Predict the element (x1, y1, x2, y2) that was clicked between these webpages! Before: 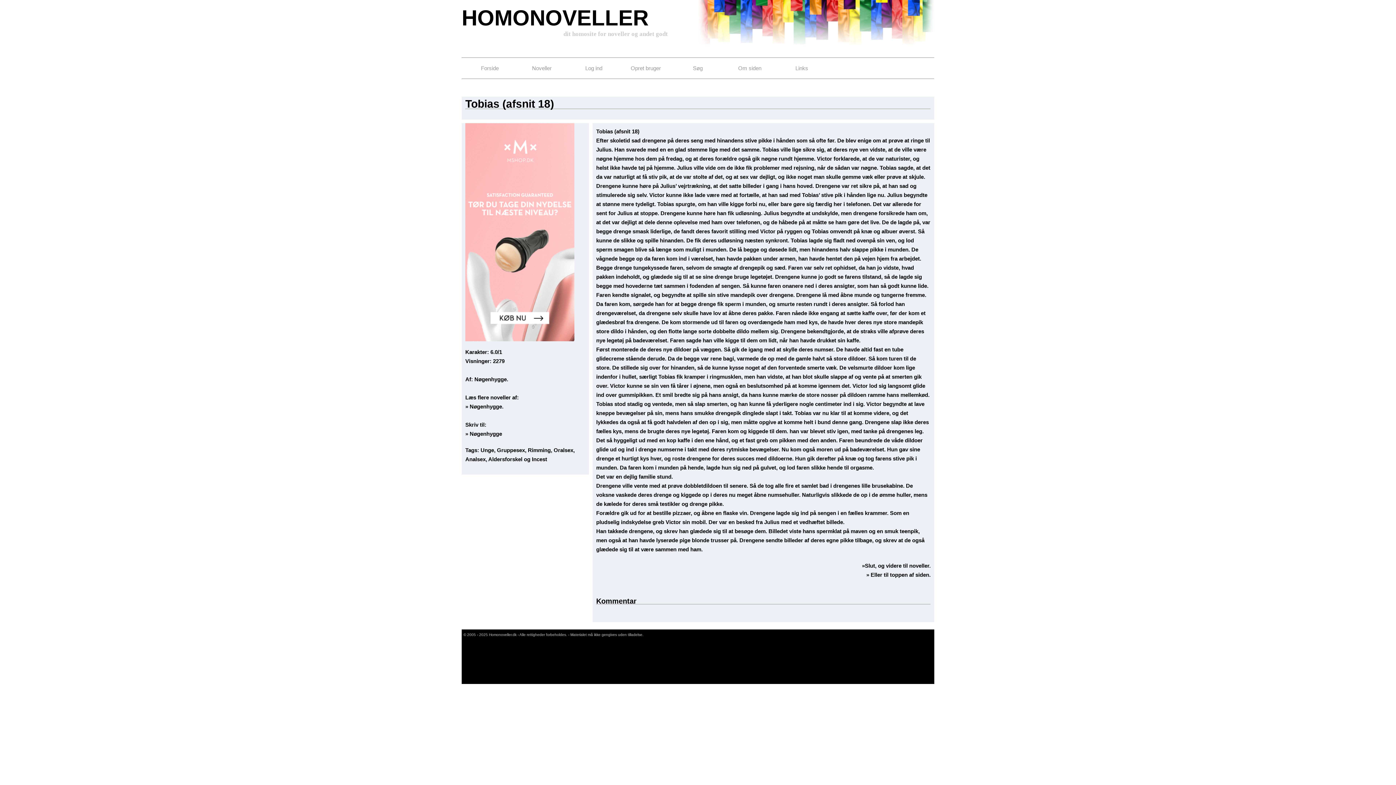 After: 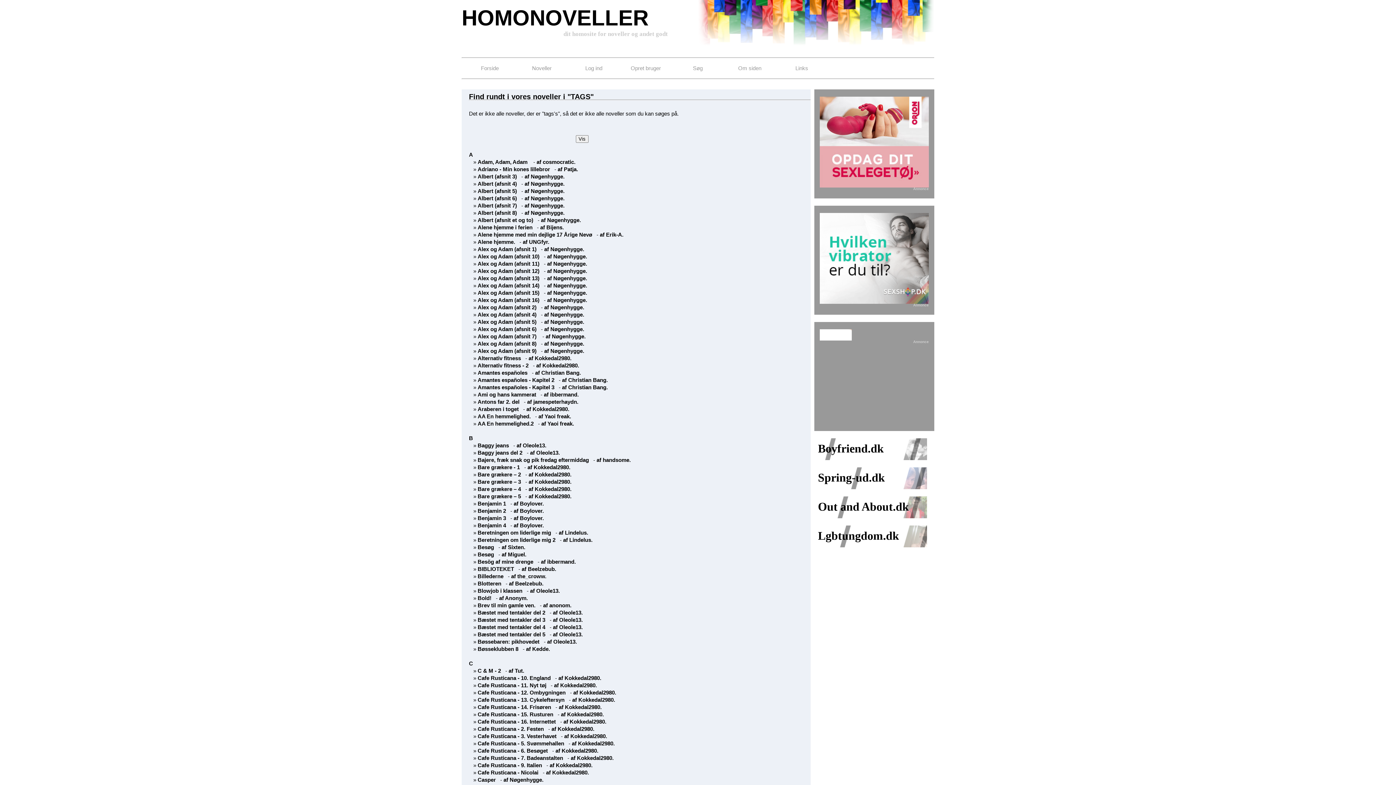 Action: bbox: (553, 447, 573, 453) label: Oralsex